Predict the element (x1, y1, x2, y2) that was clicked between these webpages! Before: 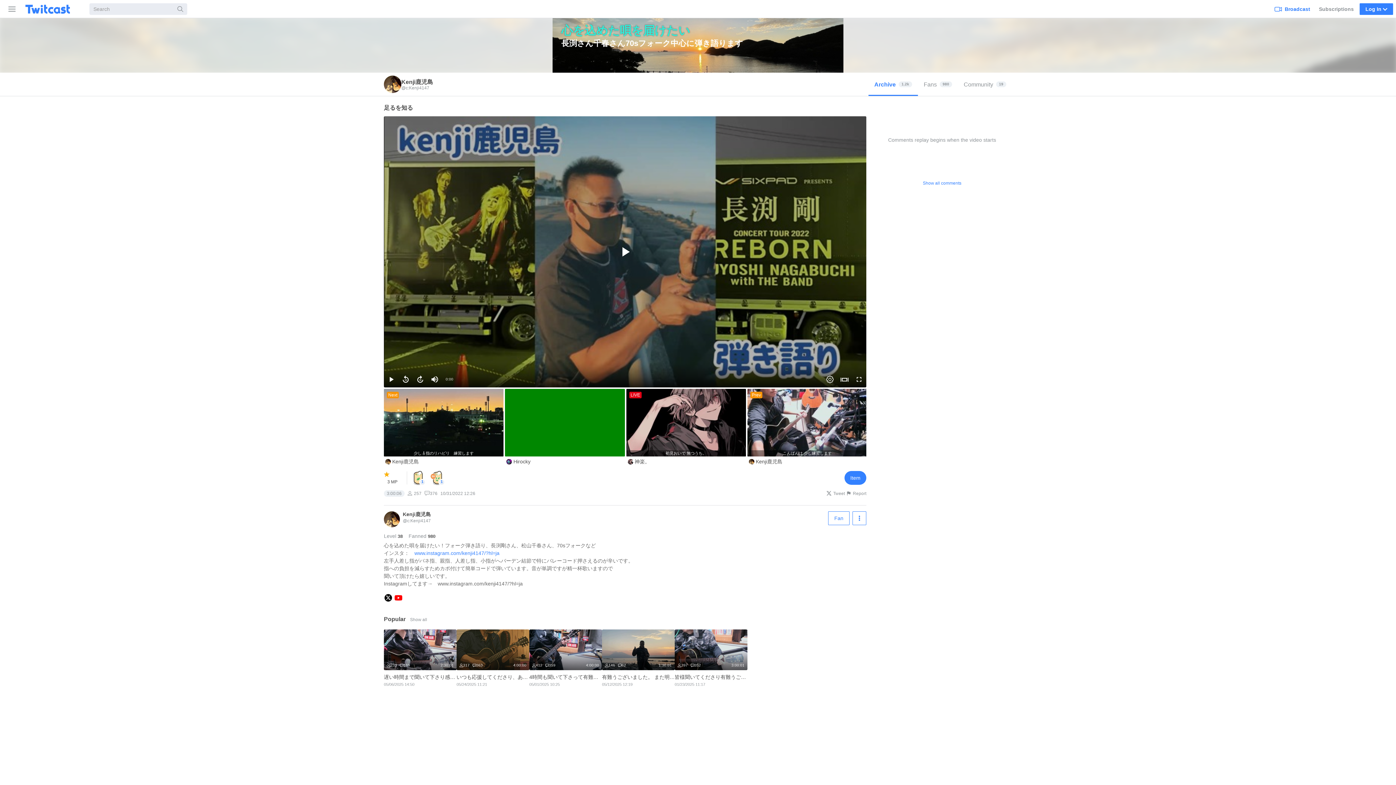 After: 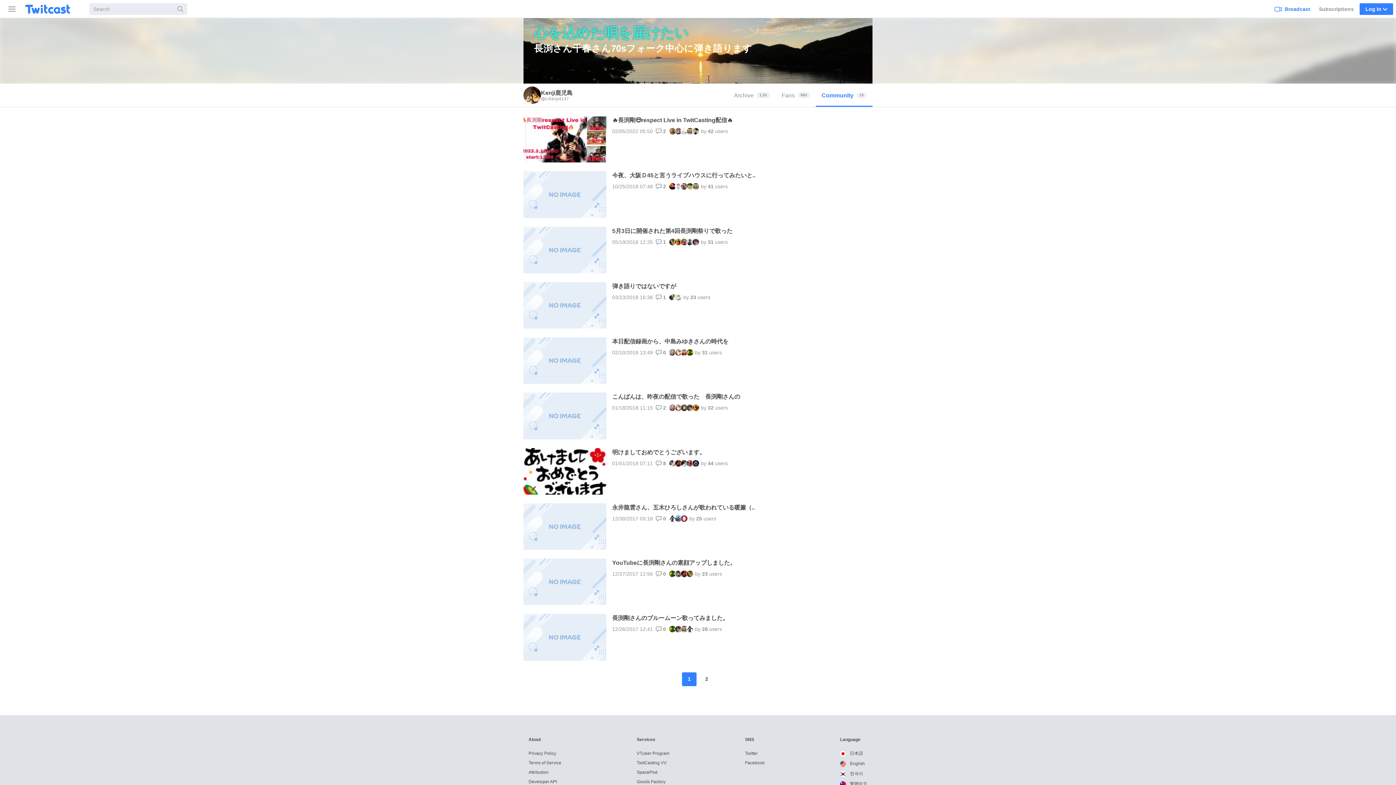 Action: bbox: (958, 72, 1012, 96) label: Community
19